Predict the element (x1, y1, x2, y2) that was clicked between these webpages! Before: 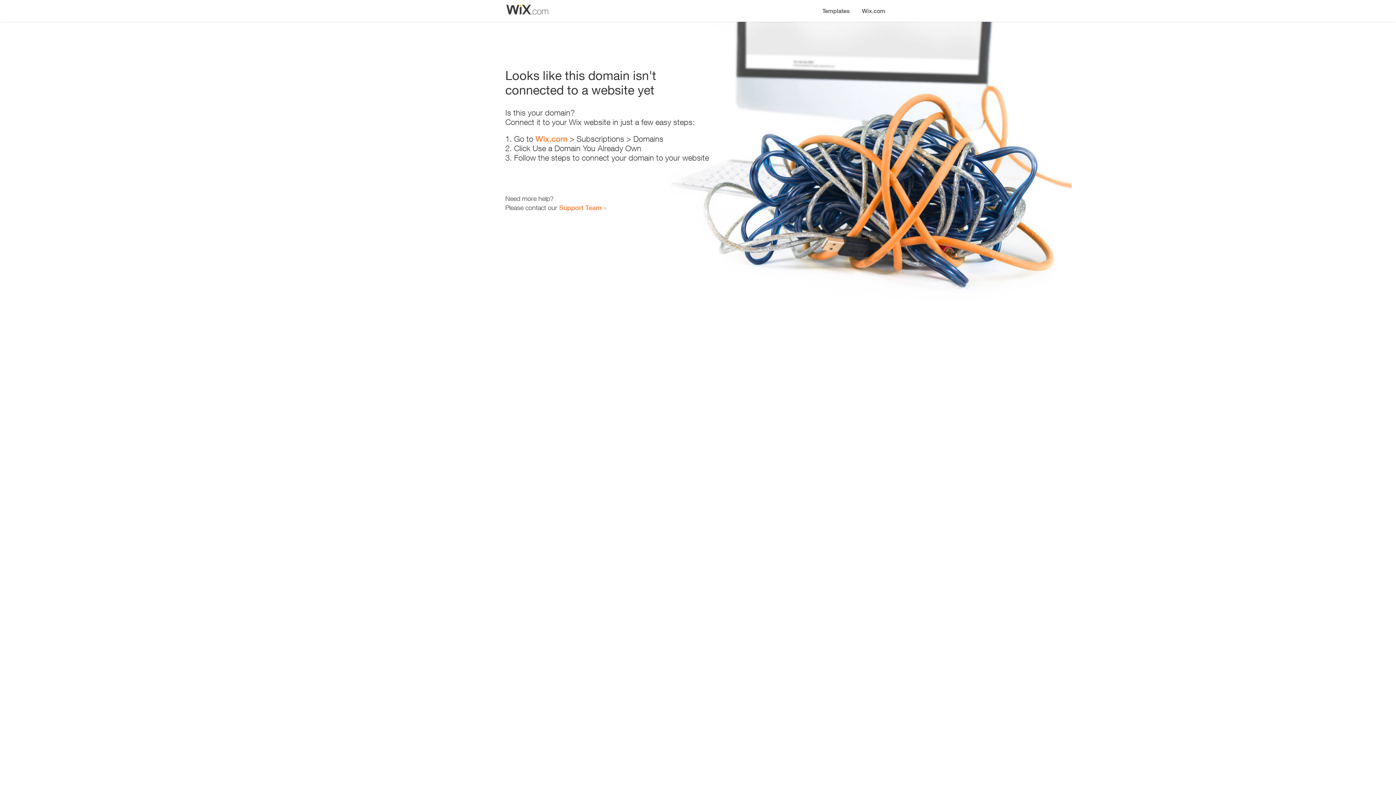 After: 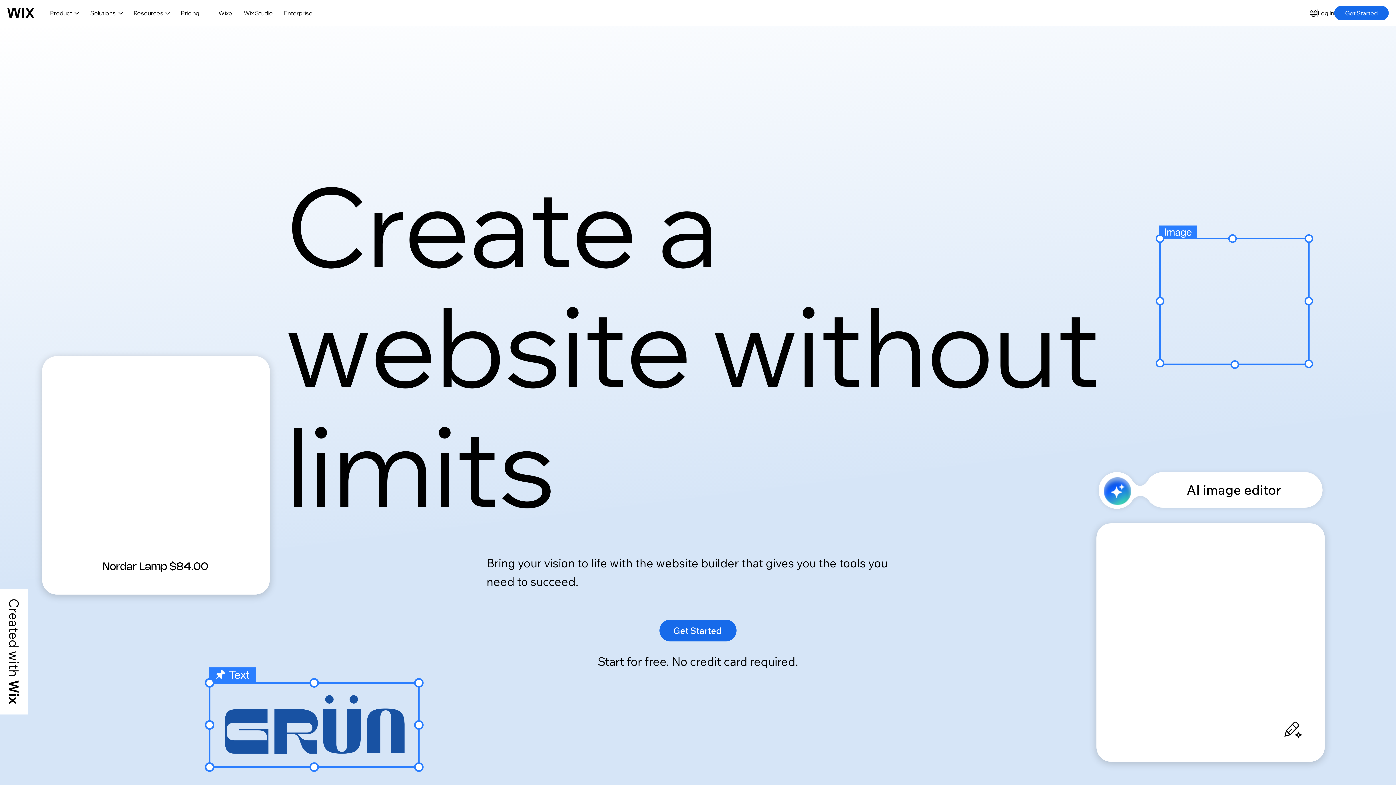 Action: label: Wix.com bbox: (535, 134, 567, 143)